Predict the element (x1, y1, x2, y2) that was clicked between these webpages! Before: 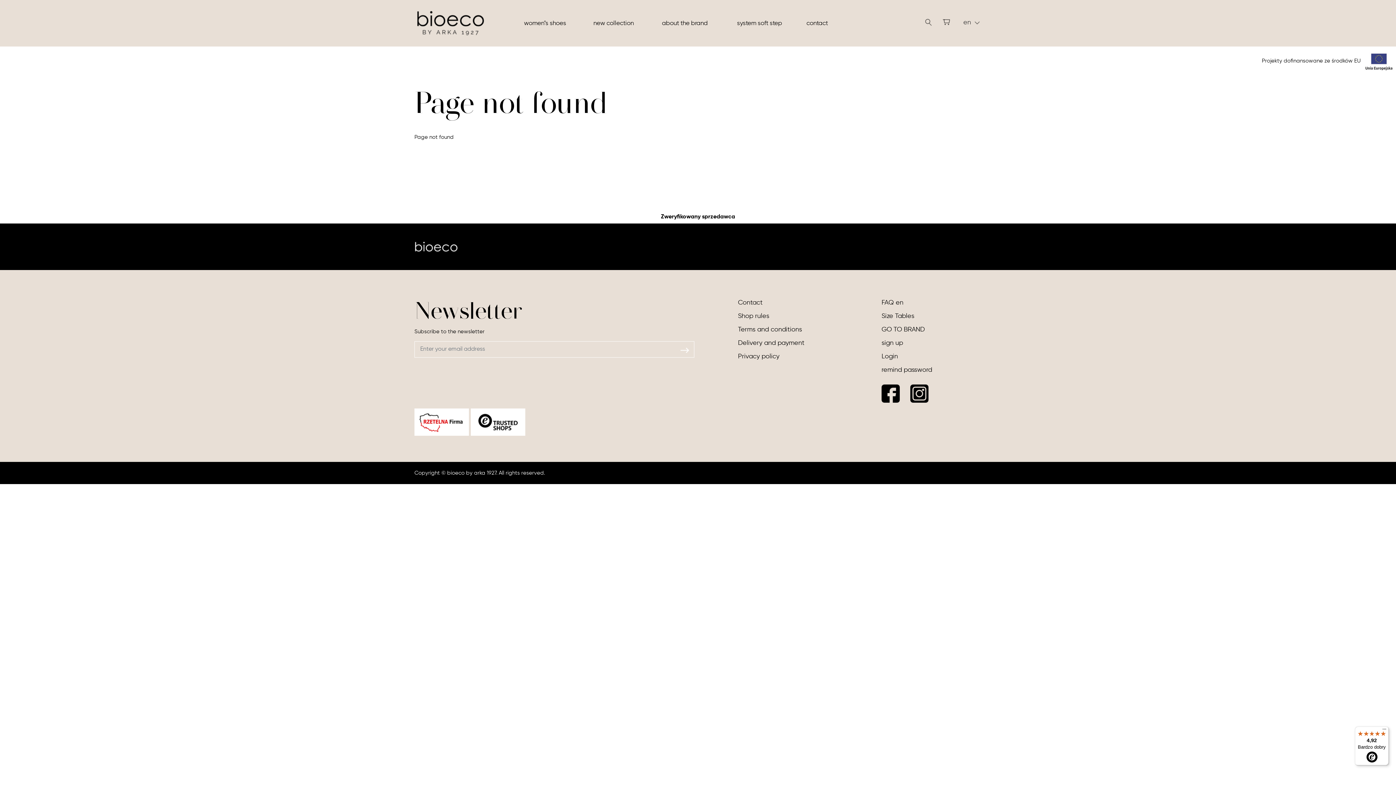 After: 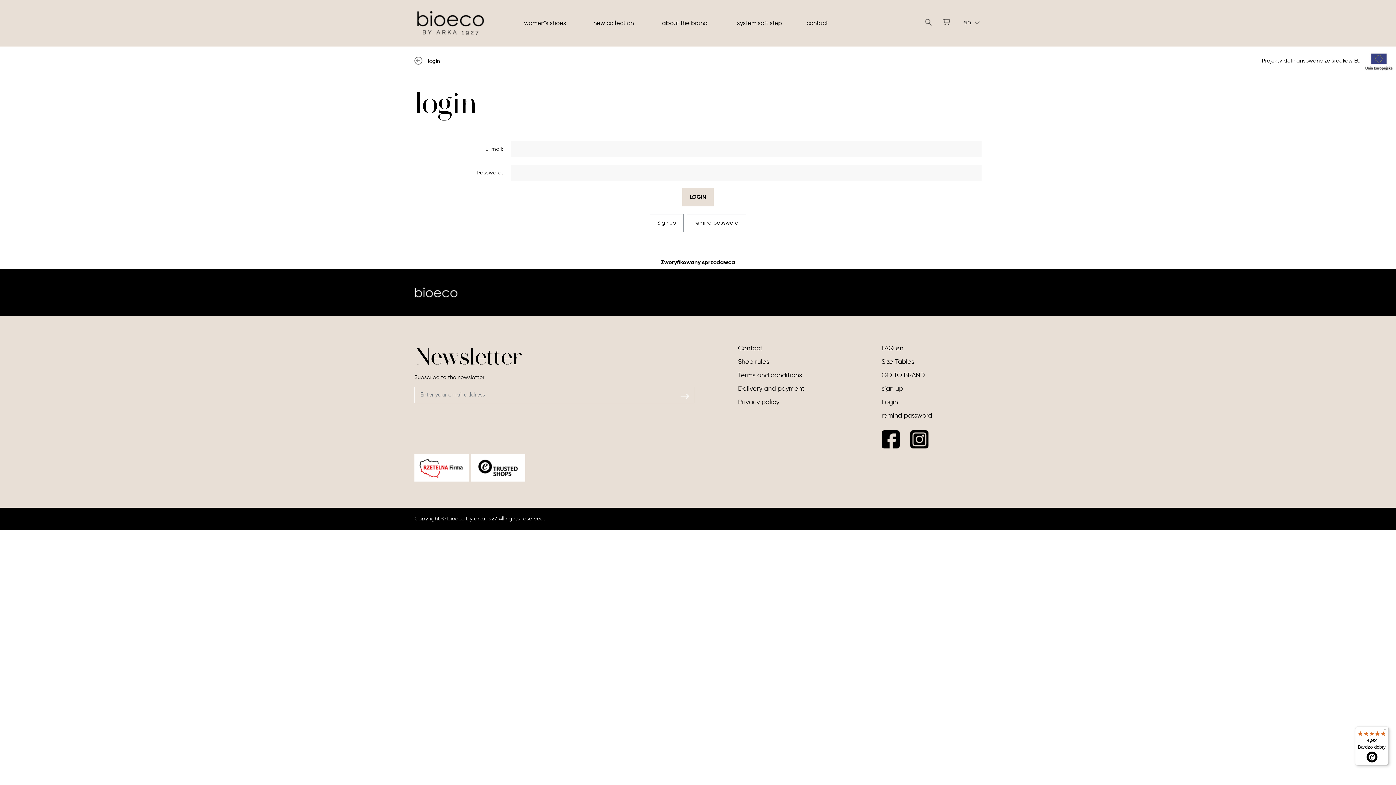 Action: label: Login bbox: (881, 353, 898, 360)